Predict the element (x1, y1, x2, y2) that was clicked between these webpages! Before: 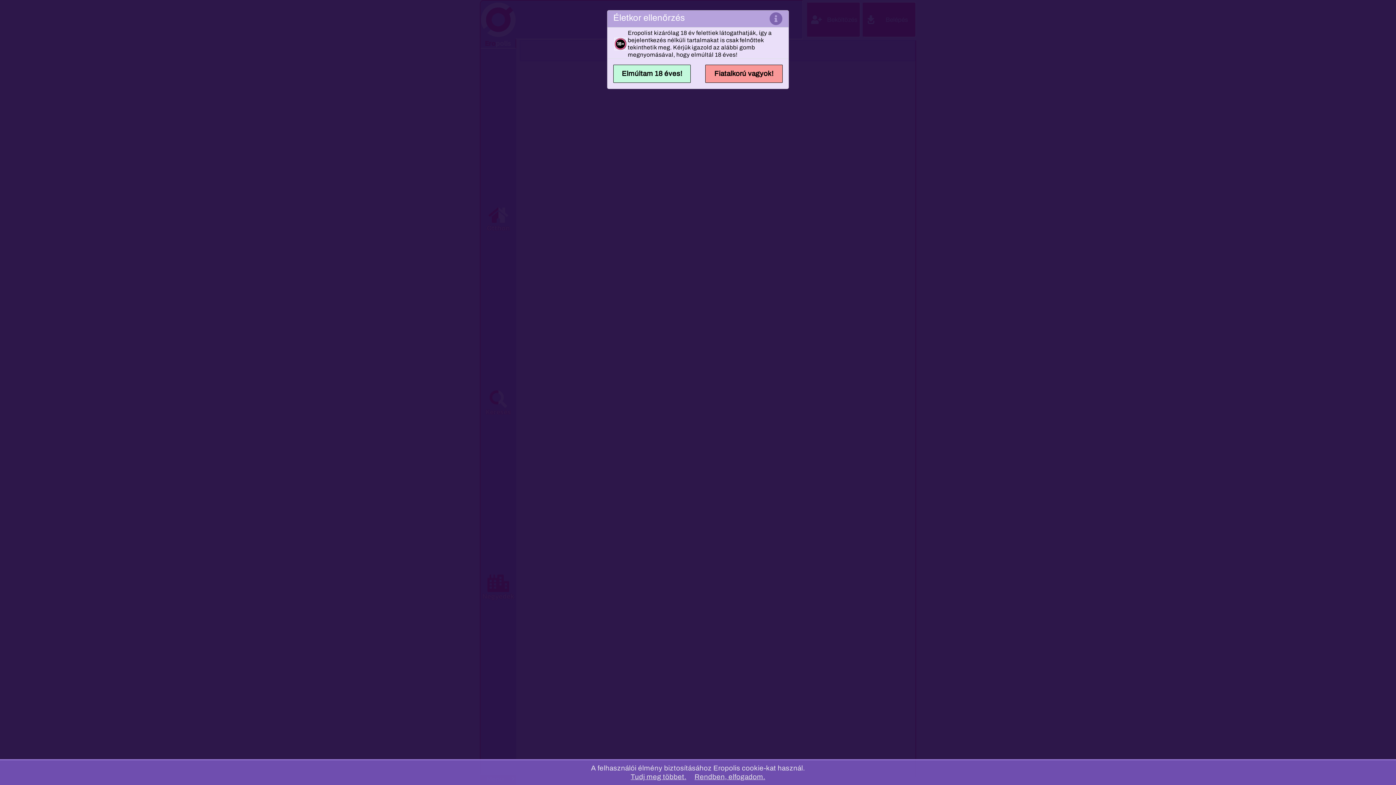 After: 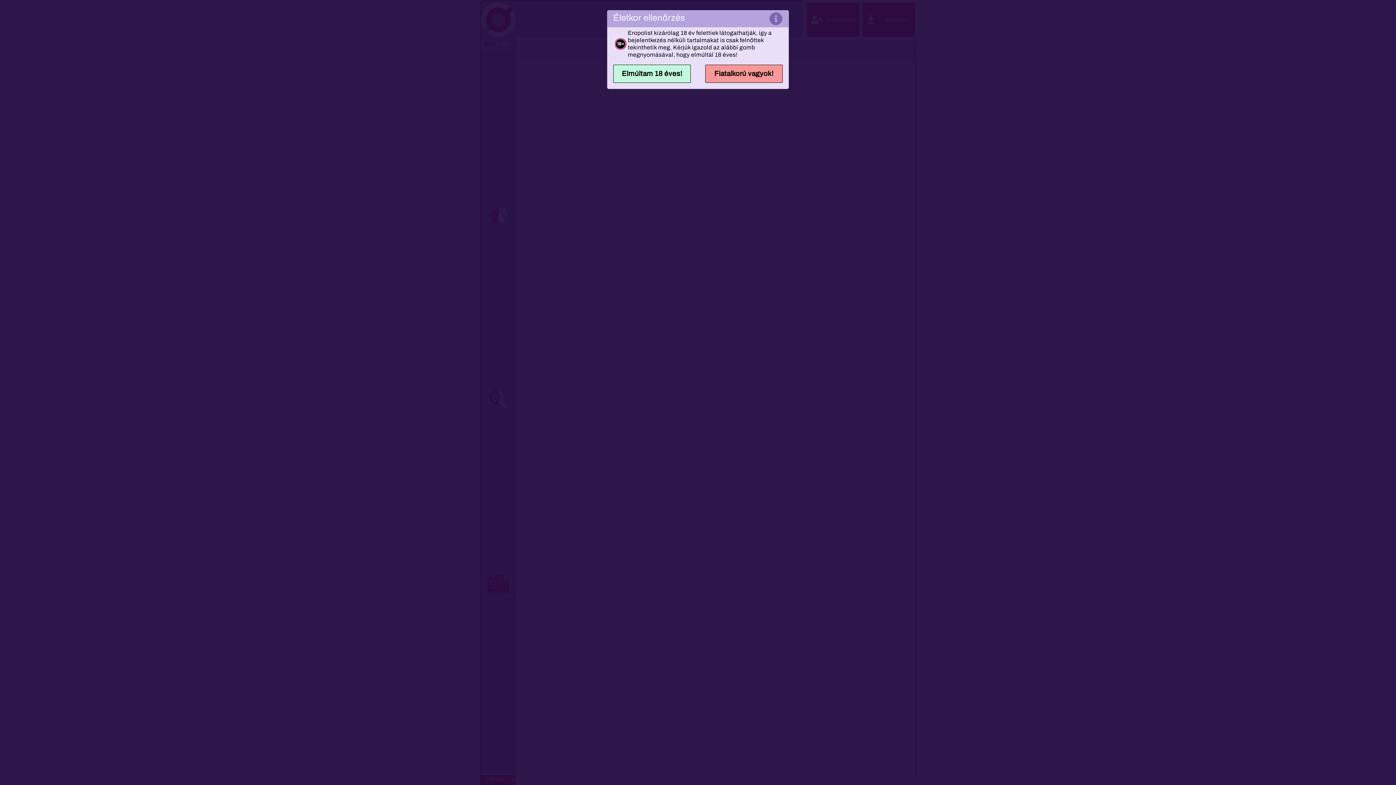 Action: label: Rendben, elfogadom. bbox: (694, 773, 765, 781)